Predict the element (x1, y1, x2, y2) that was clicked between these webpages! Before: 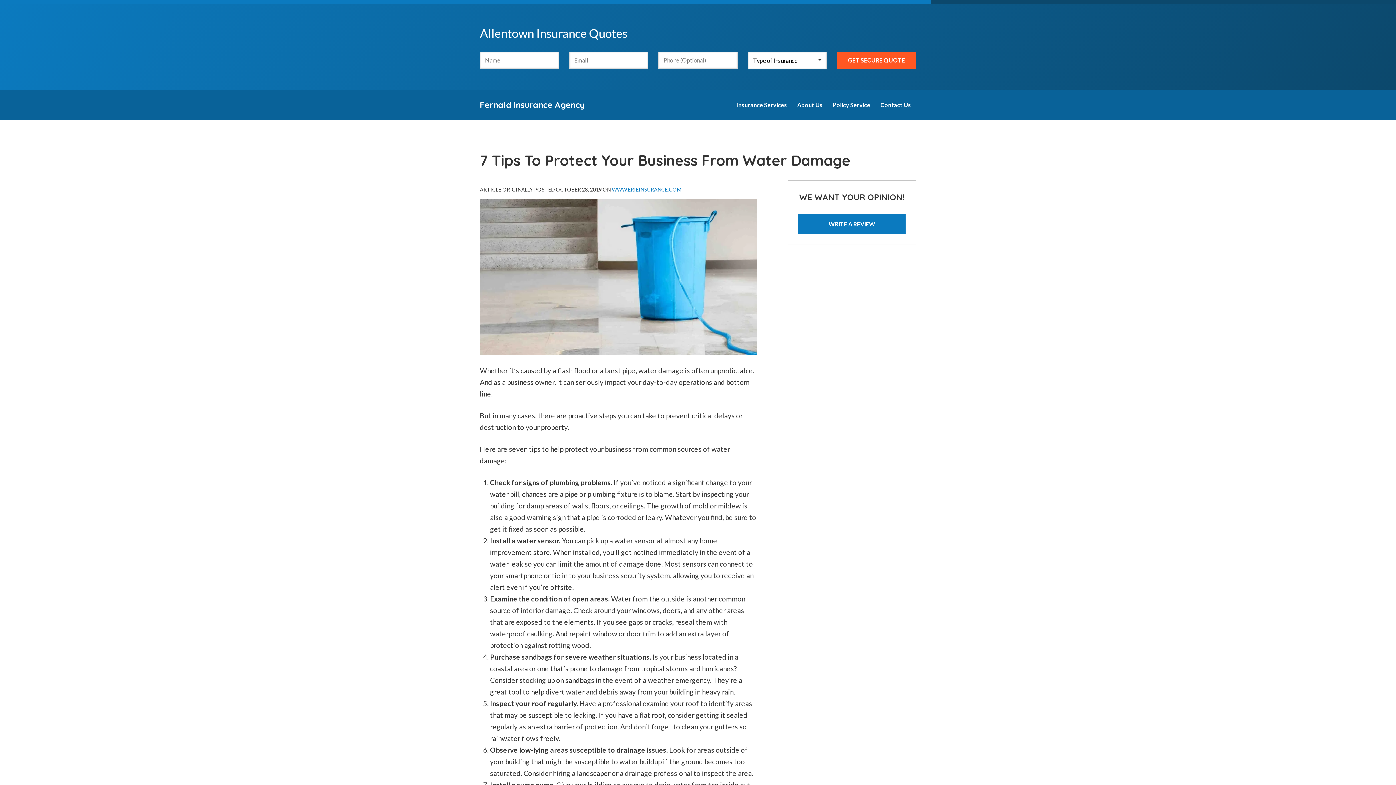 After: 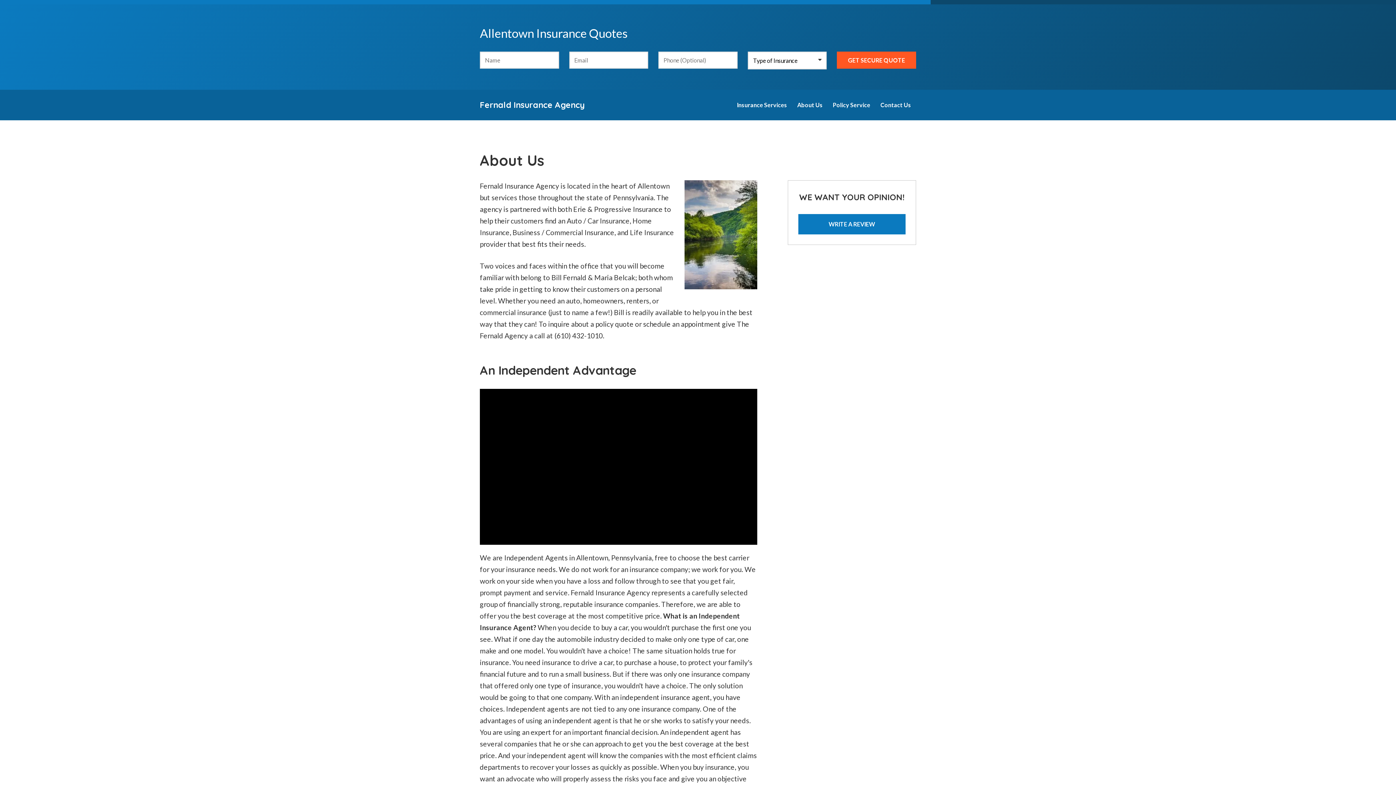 Action: bbox: (792, 94, 827, 115) label: About Us